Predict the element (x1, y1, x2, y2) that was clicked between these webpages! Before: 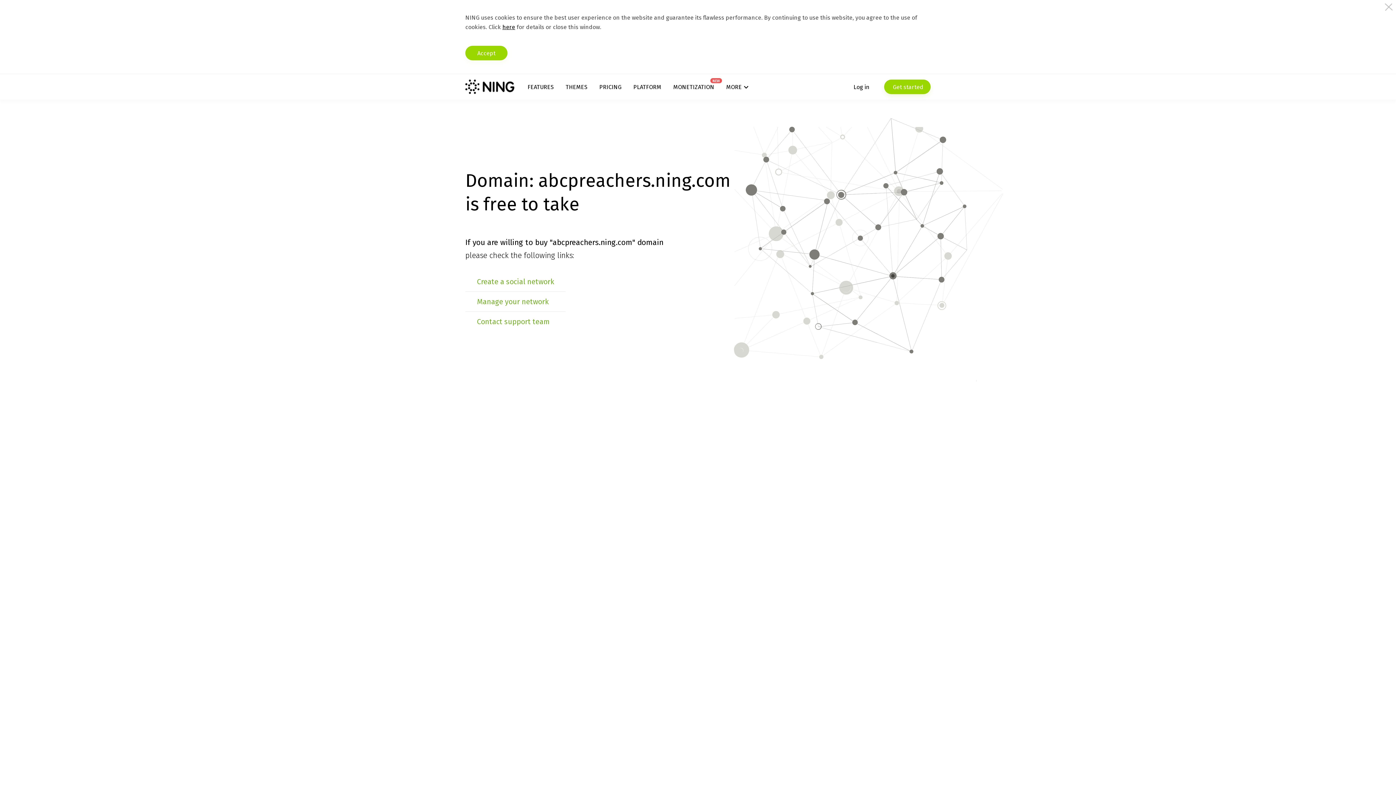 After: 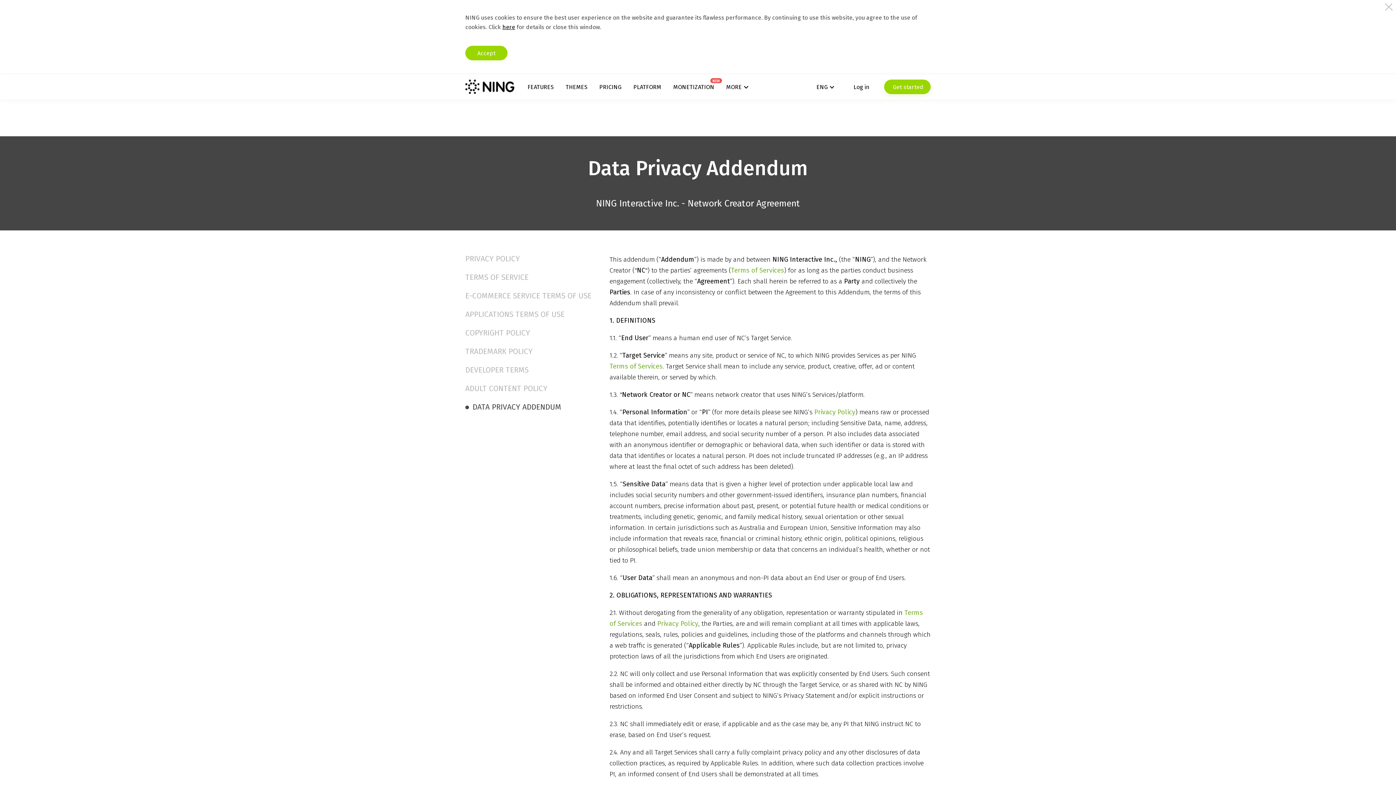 Action: label: here bbox: (502, 23, 515, 30)